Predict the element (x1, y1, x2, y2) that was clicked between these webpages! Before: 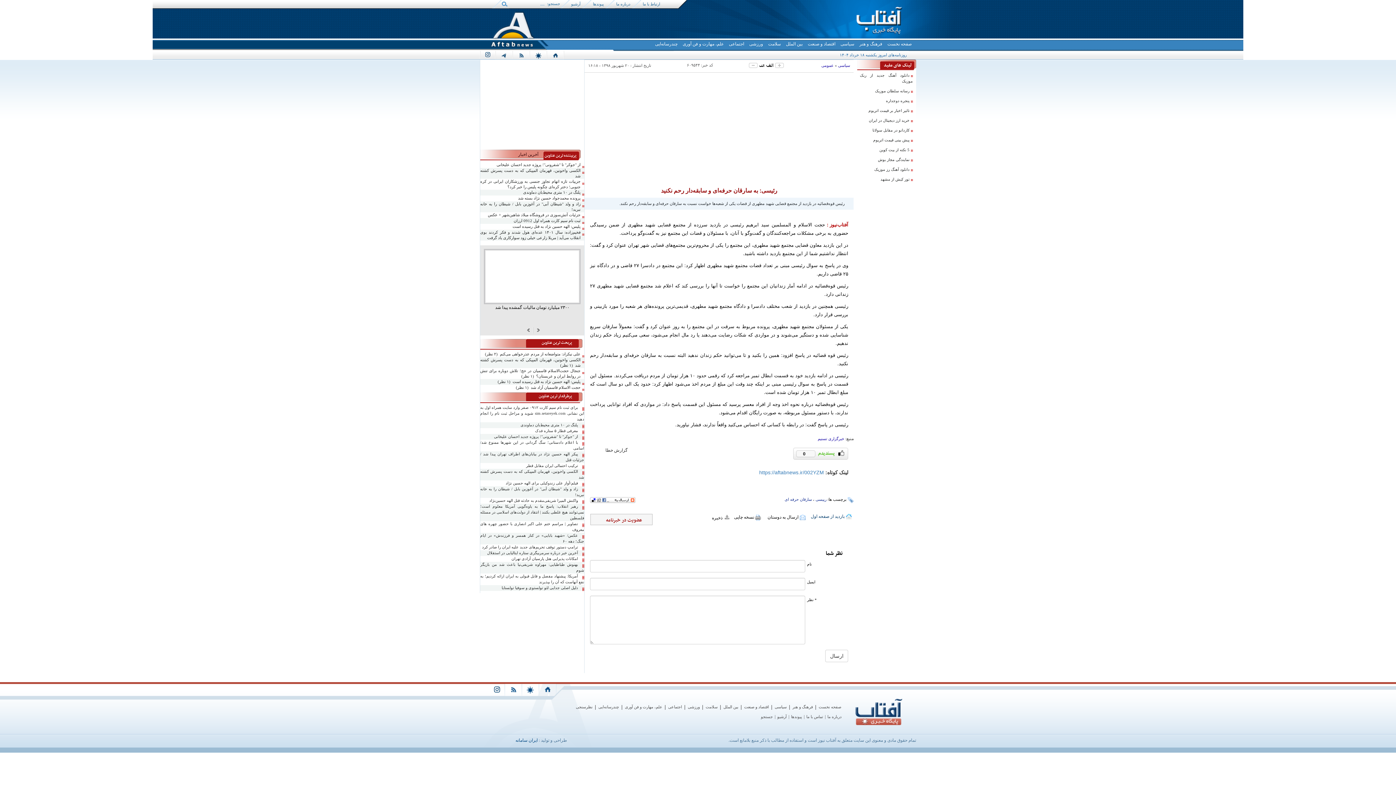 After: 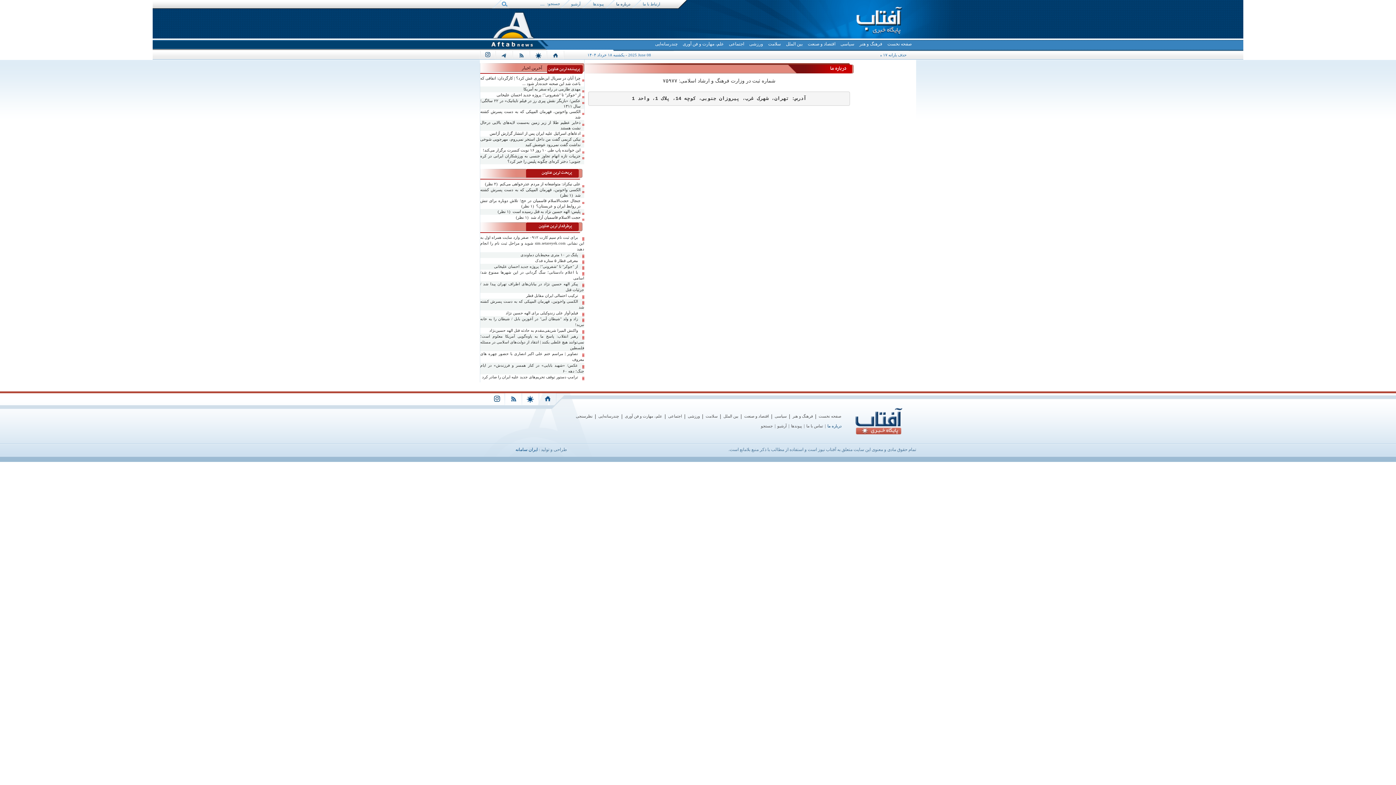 Action: bbox: (825, 713, 843, 721) label: درباره ما